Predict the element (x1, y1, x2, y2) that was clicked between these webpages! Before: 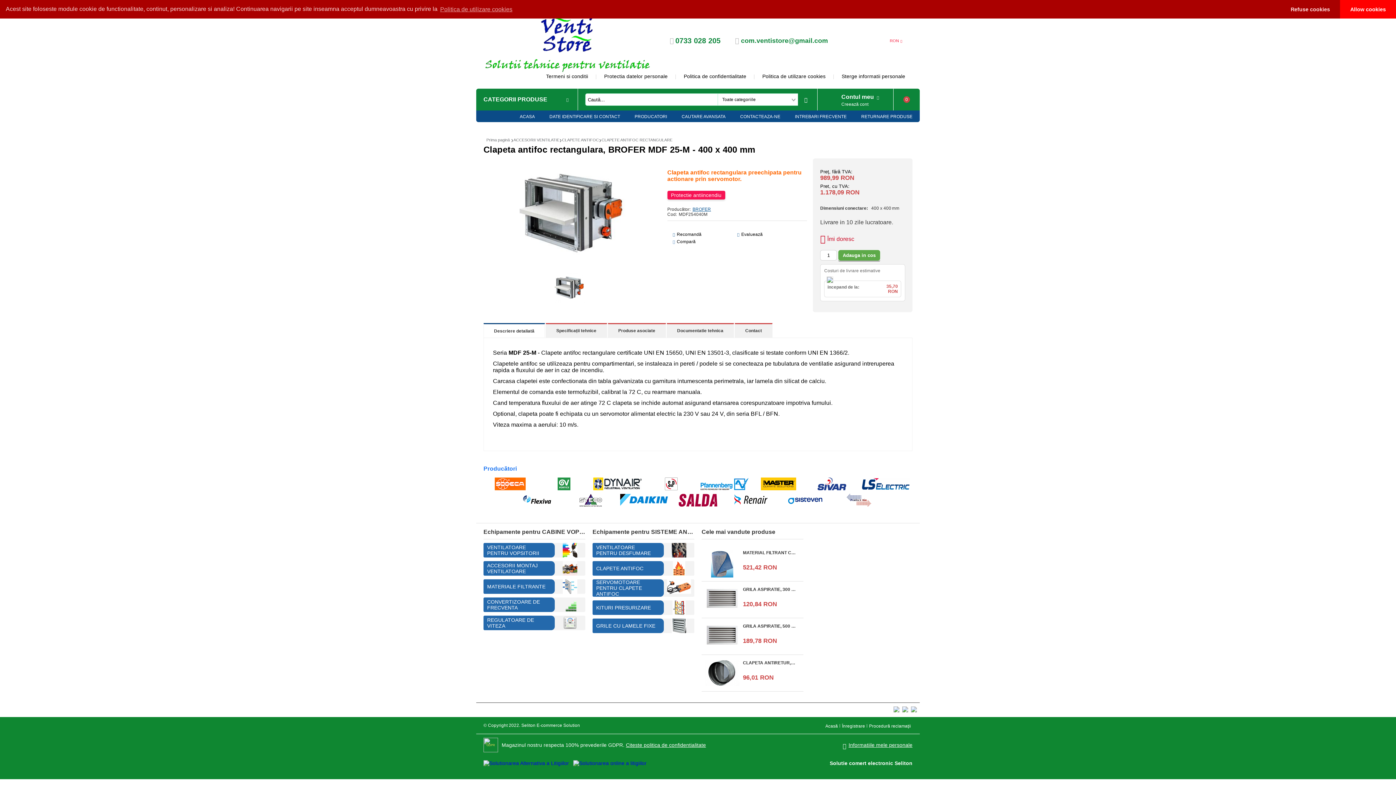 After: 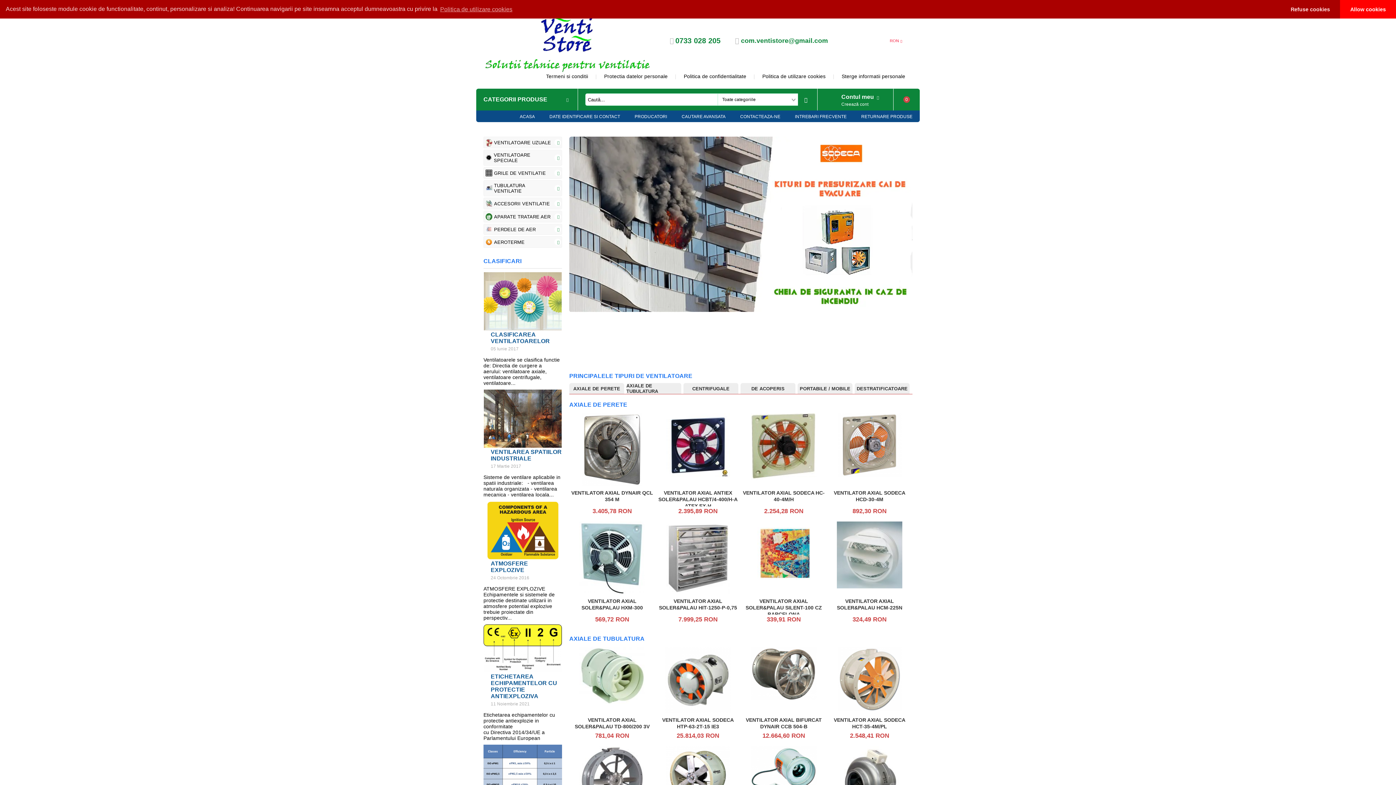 Action: bbox: (824, 722, 839, 730) label: Acasă